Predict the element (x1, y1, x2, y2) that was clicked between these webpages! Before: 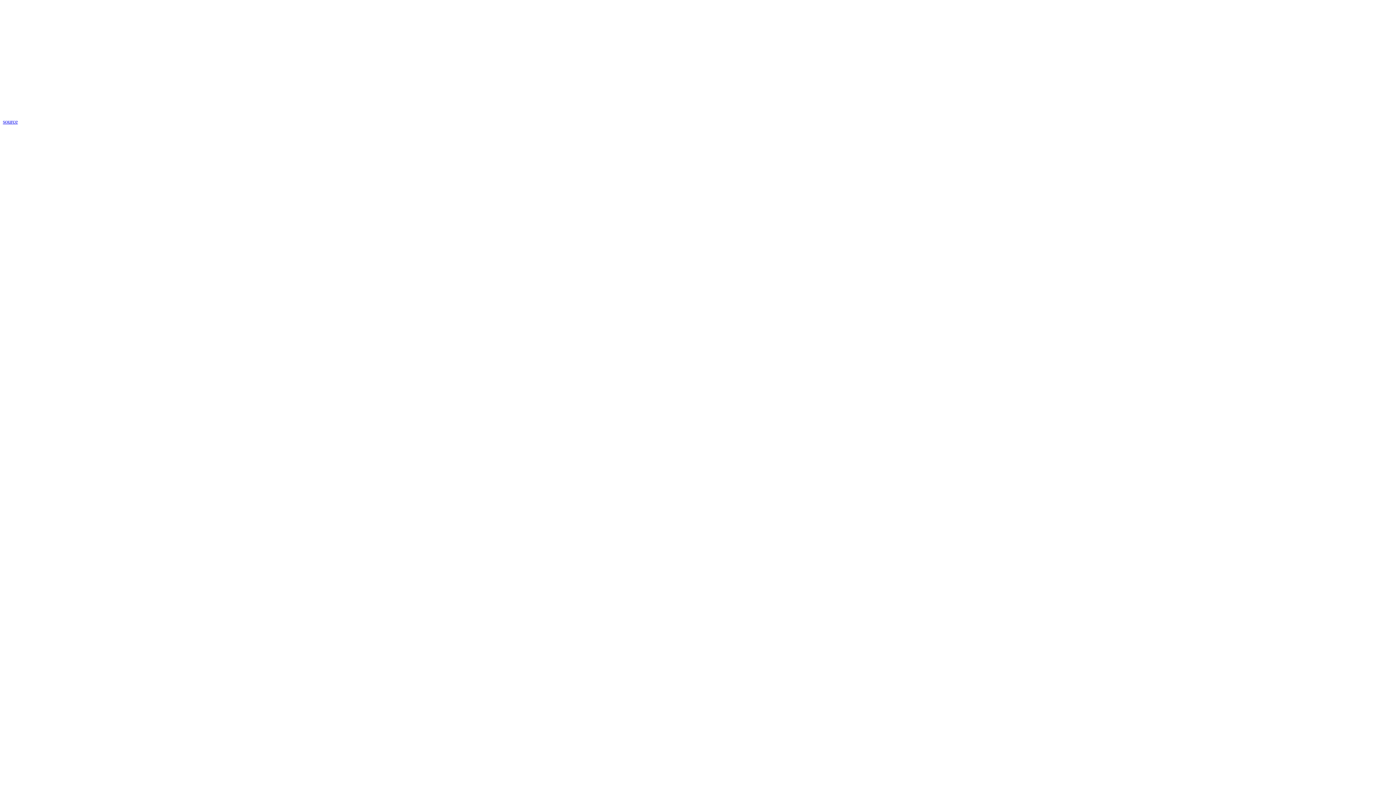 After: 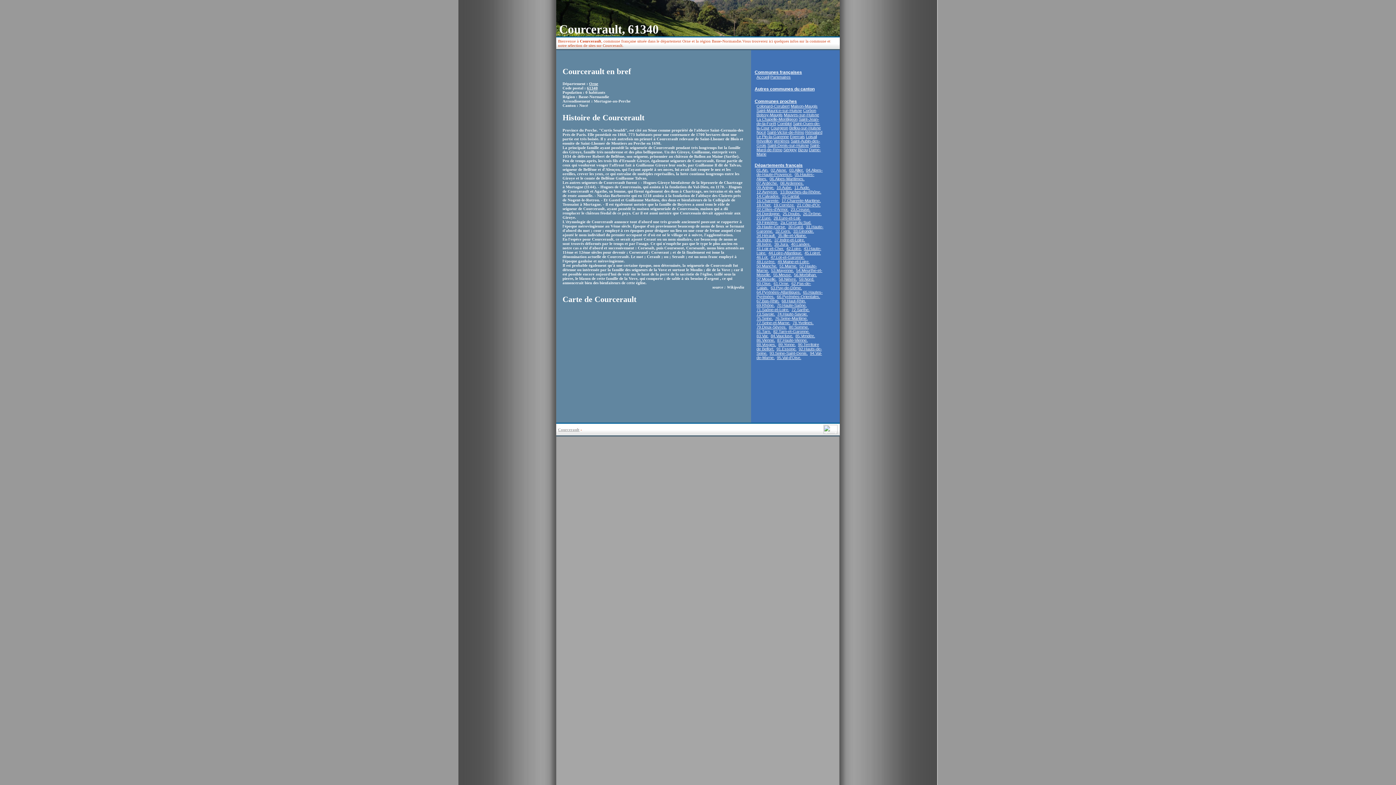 Action: label: source bbox: (2, 118, 17, 124)